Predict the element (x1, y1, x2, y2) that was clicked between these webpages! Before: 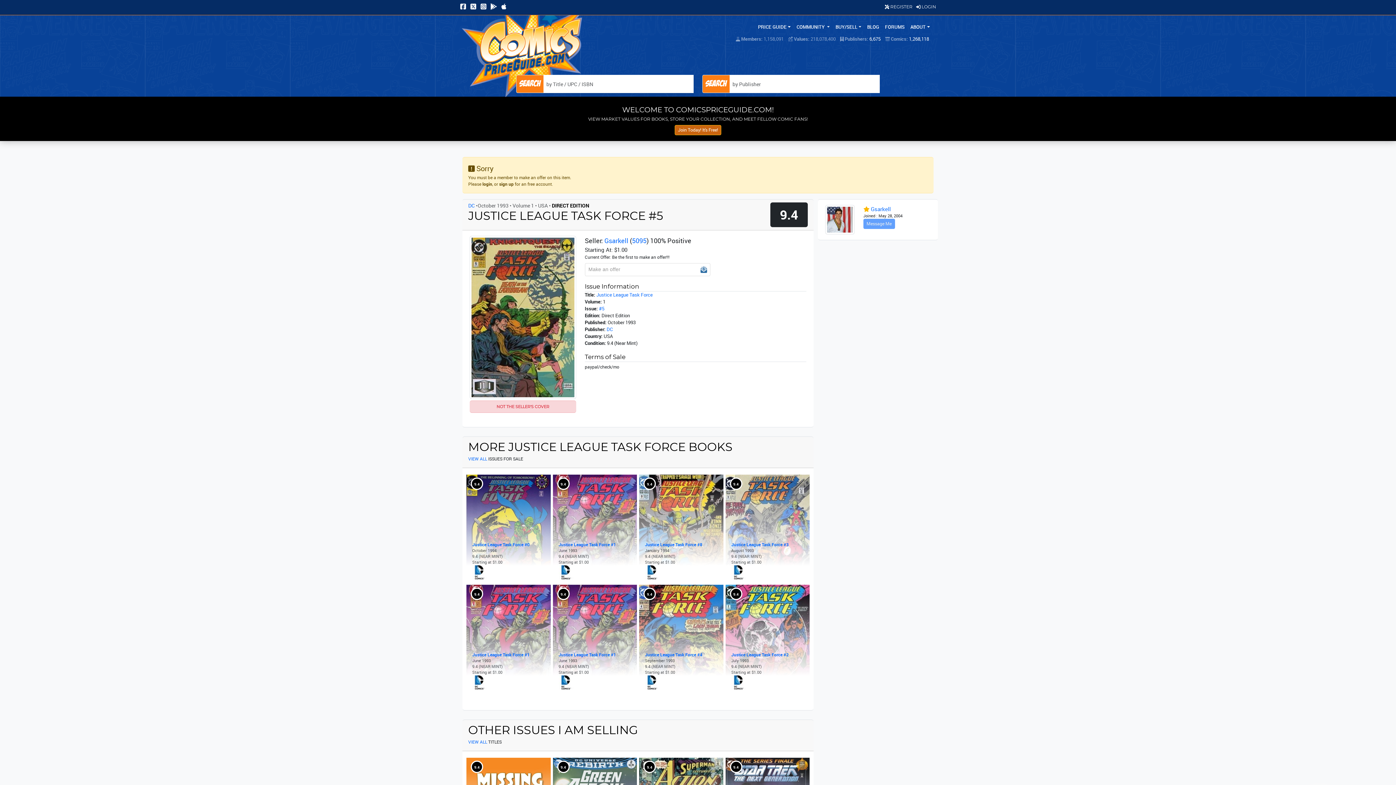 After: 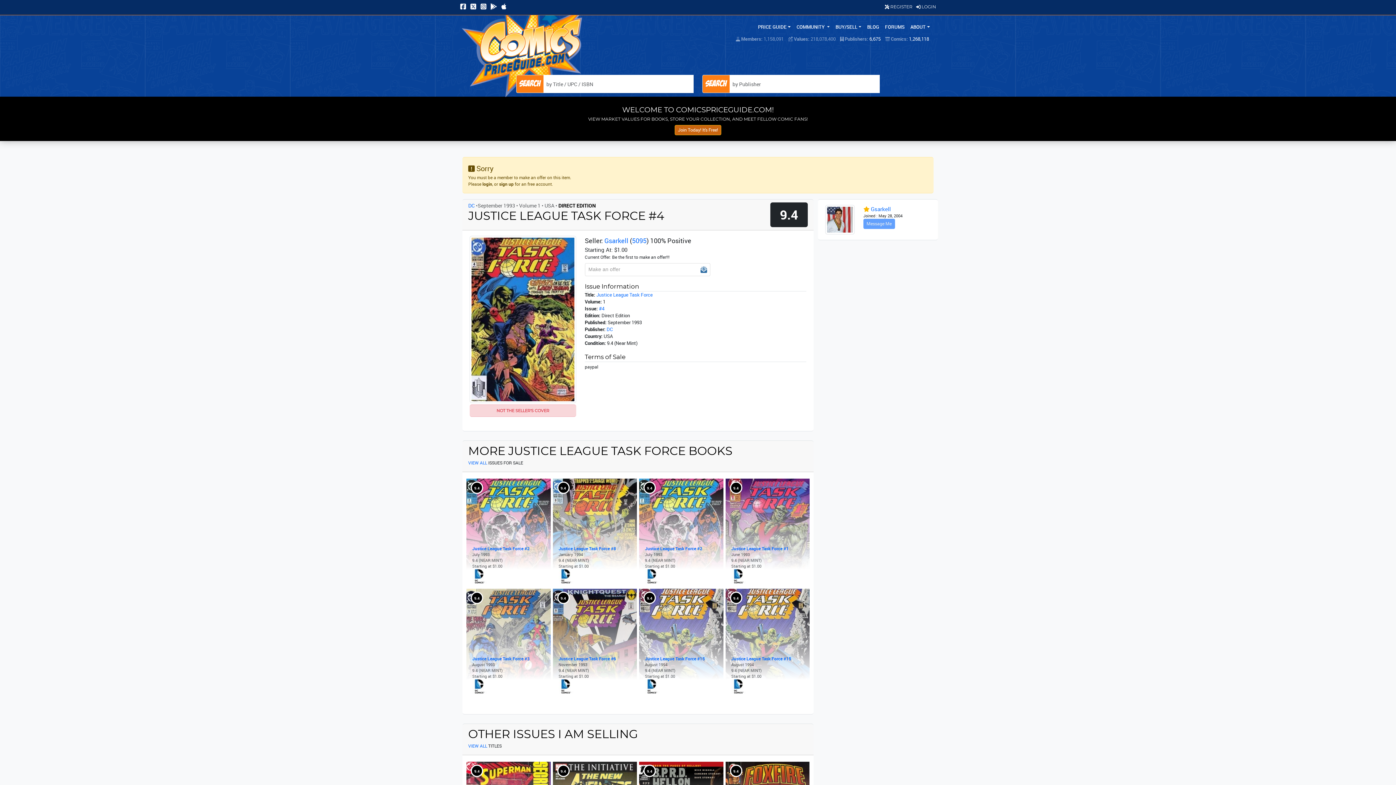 Action: label: Justice League Task Force #4 bbox: (645, 651, 702, 657)